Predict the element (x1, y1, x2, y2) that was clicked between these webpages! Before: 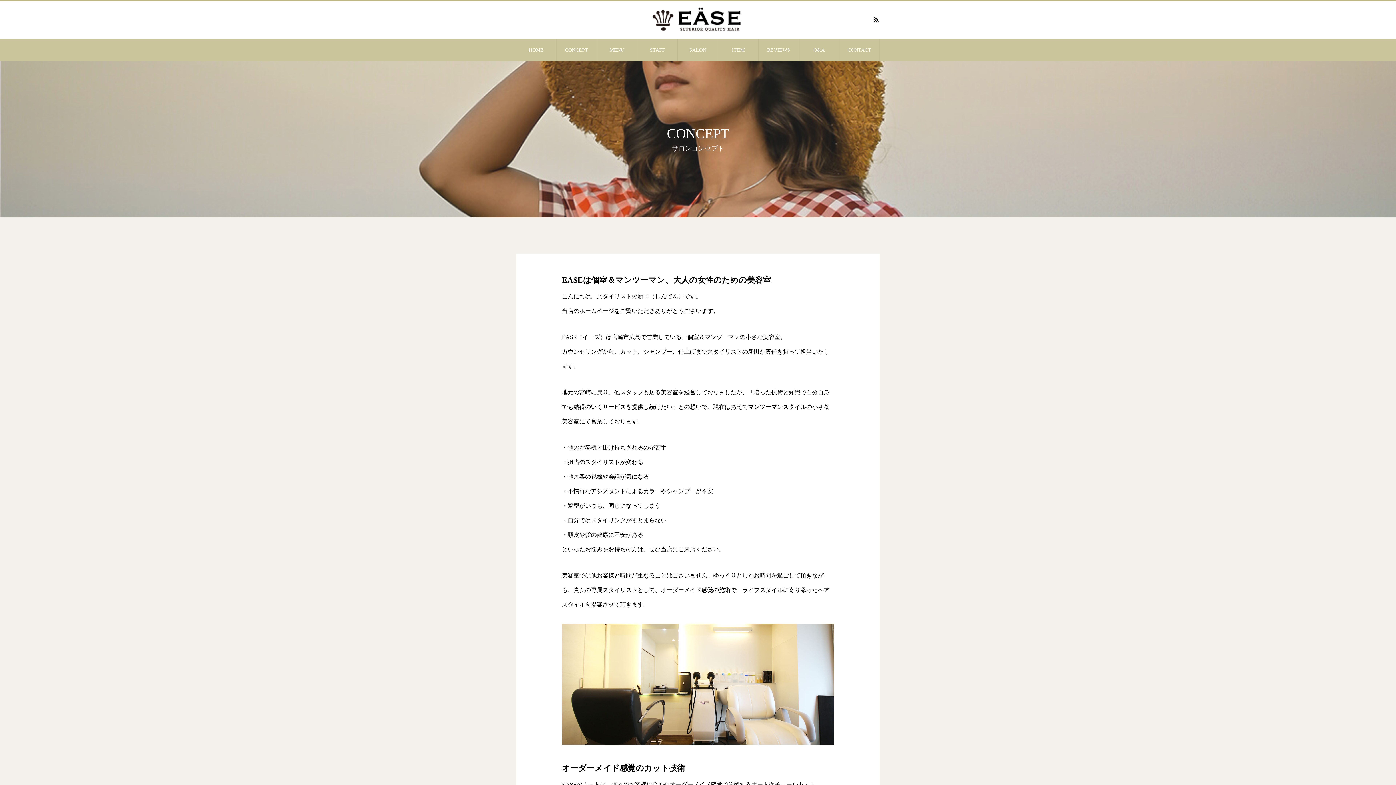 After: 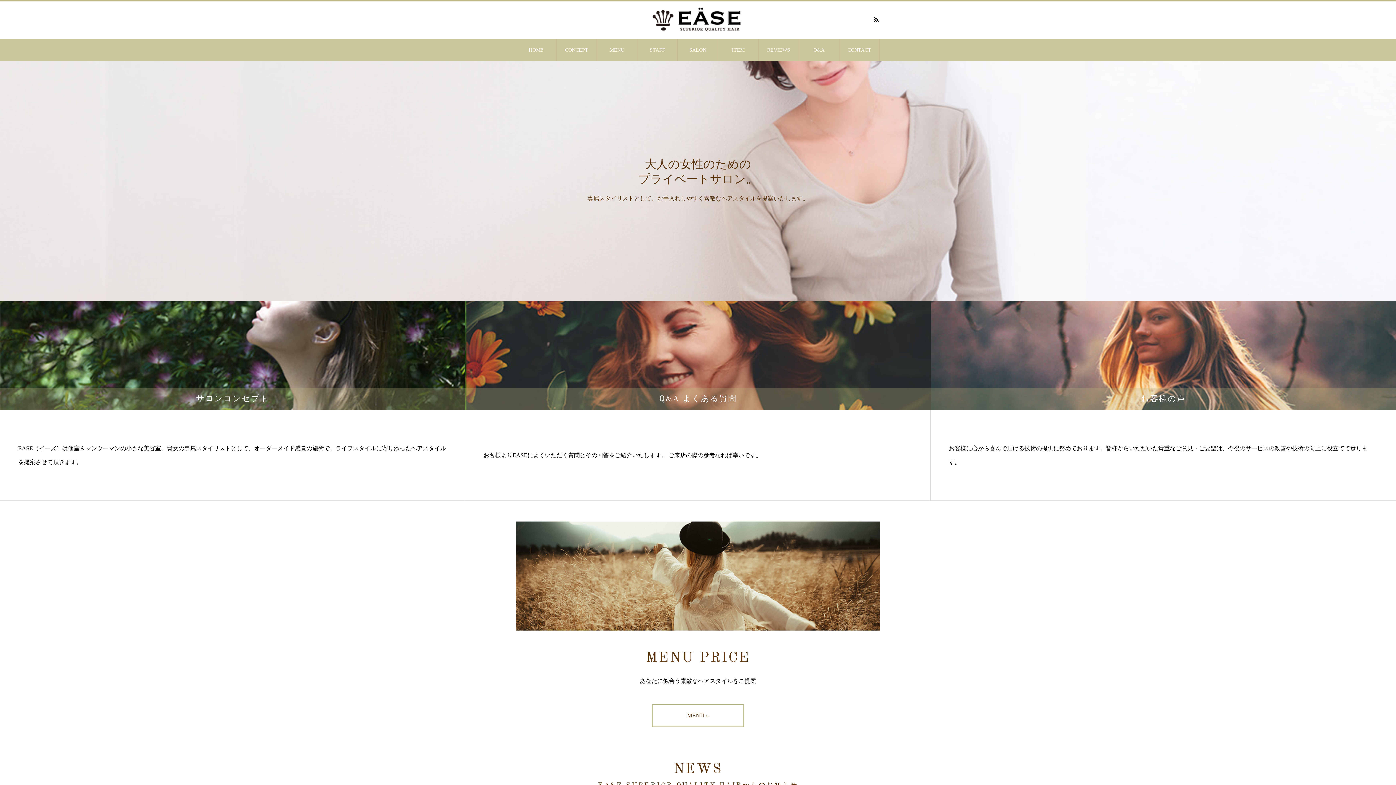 Action: label: HOME bbox: (516, 39, 556, 61)